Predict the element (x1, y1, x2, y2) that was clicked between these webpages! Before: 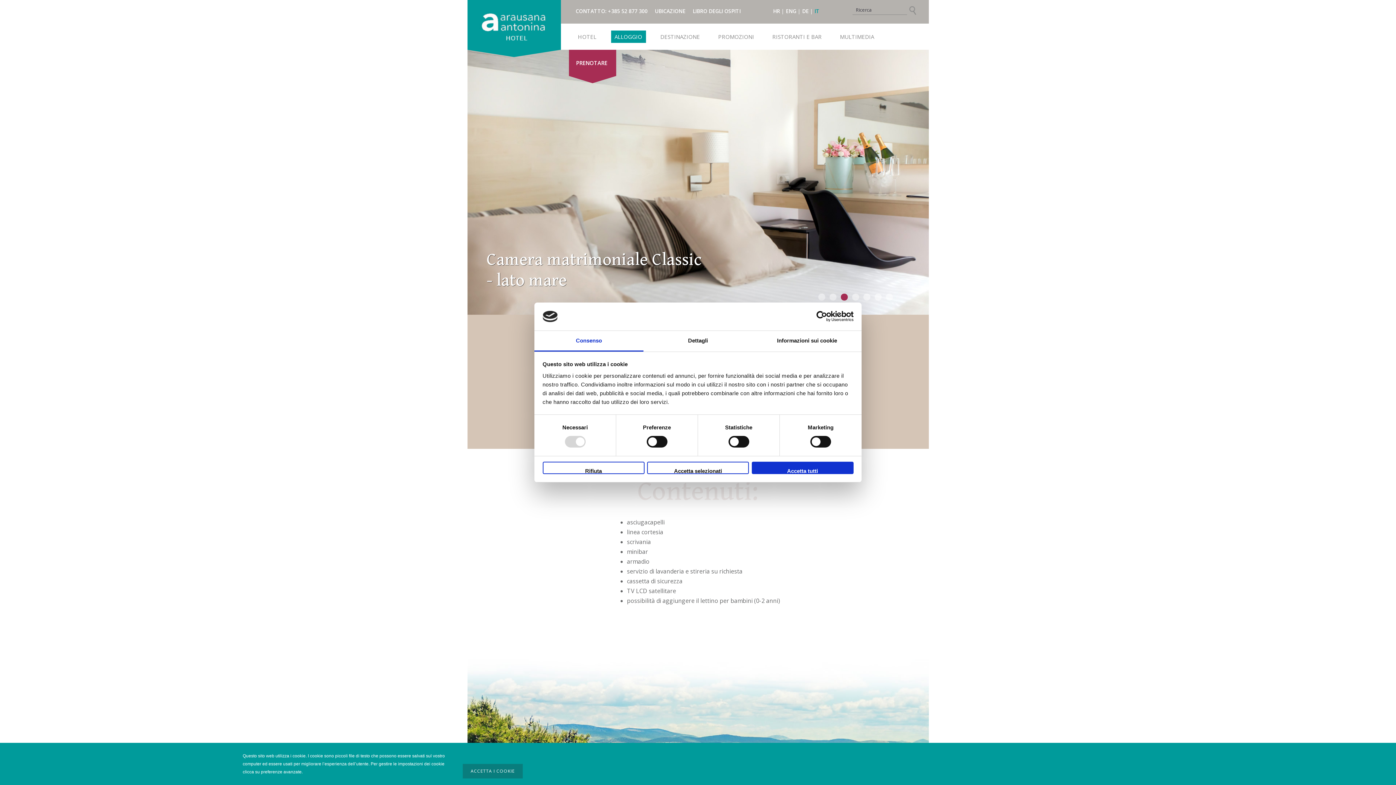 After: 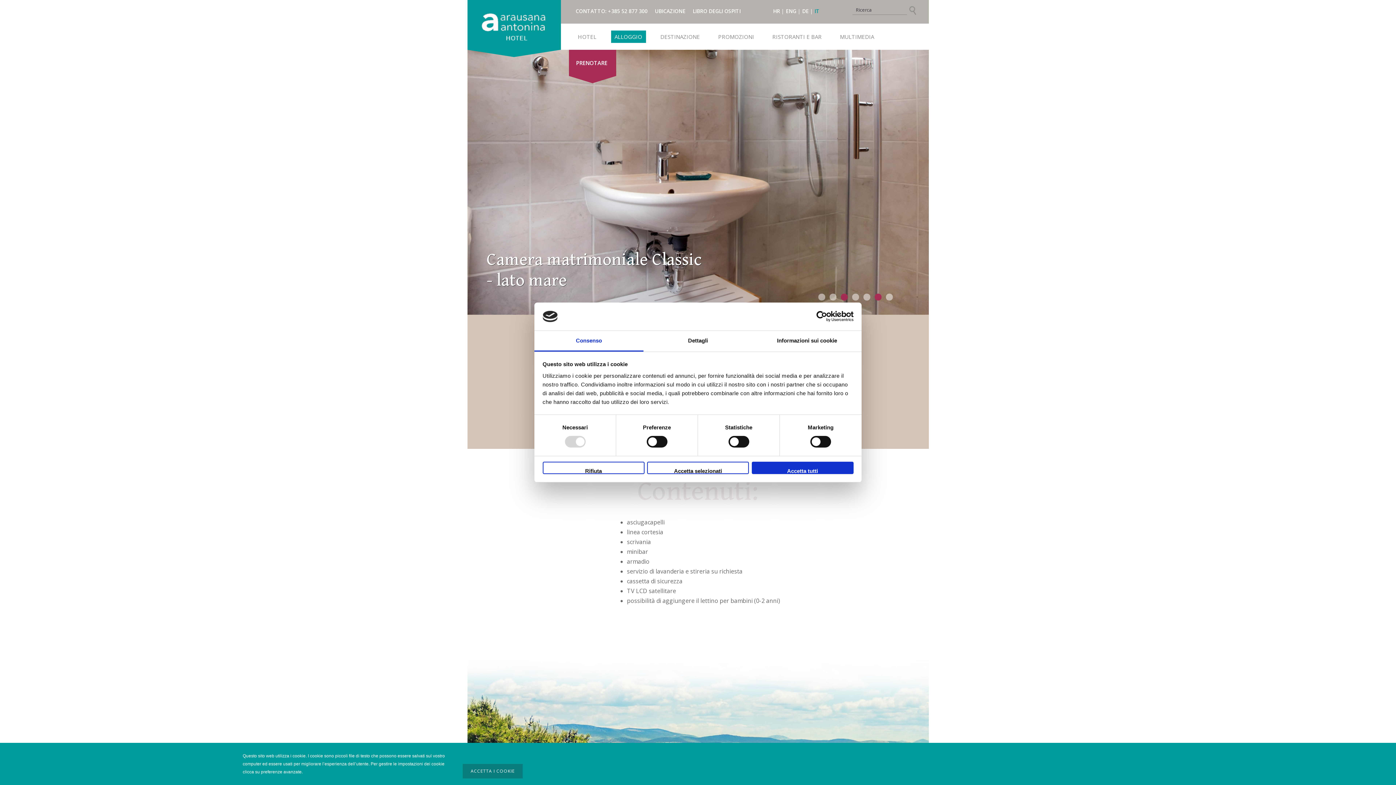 Action: label: 3 bbox: (840, 293, 847, 300)